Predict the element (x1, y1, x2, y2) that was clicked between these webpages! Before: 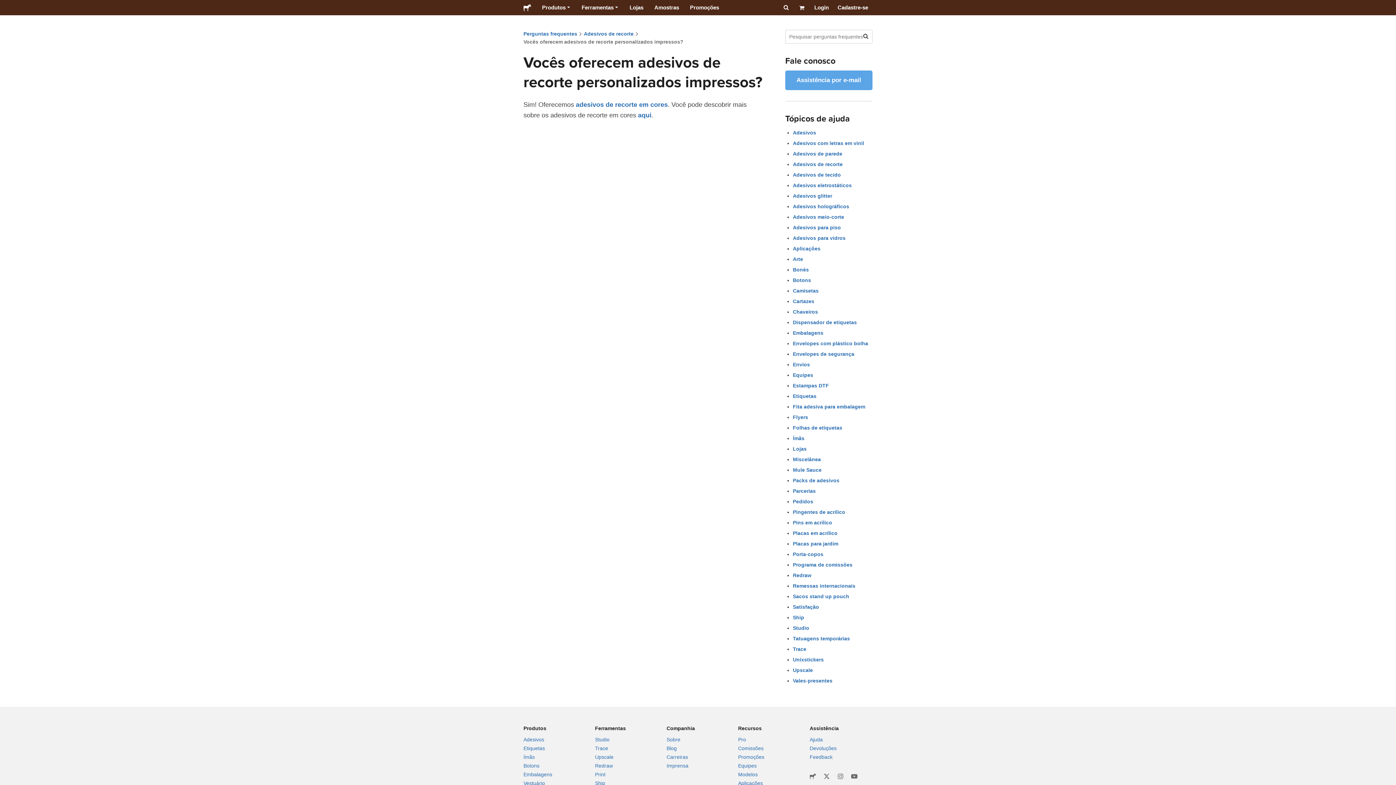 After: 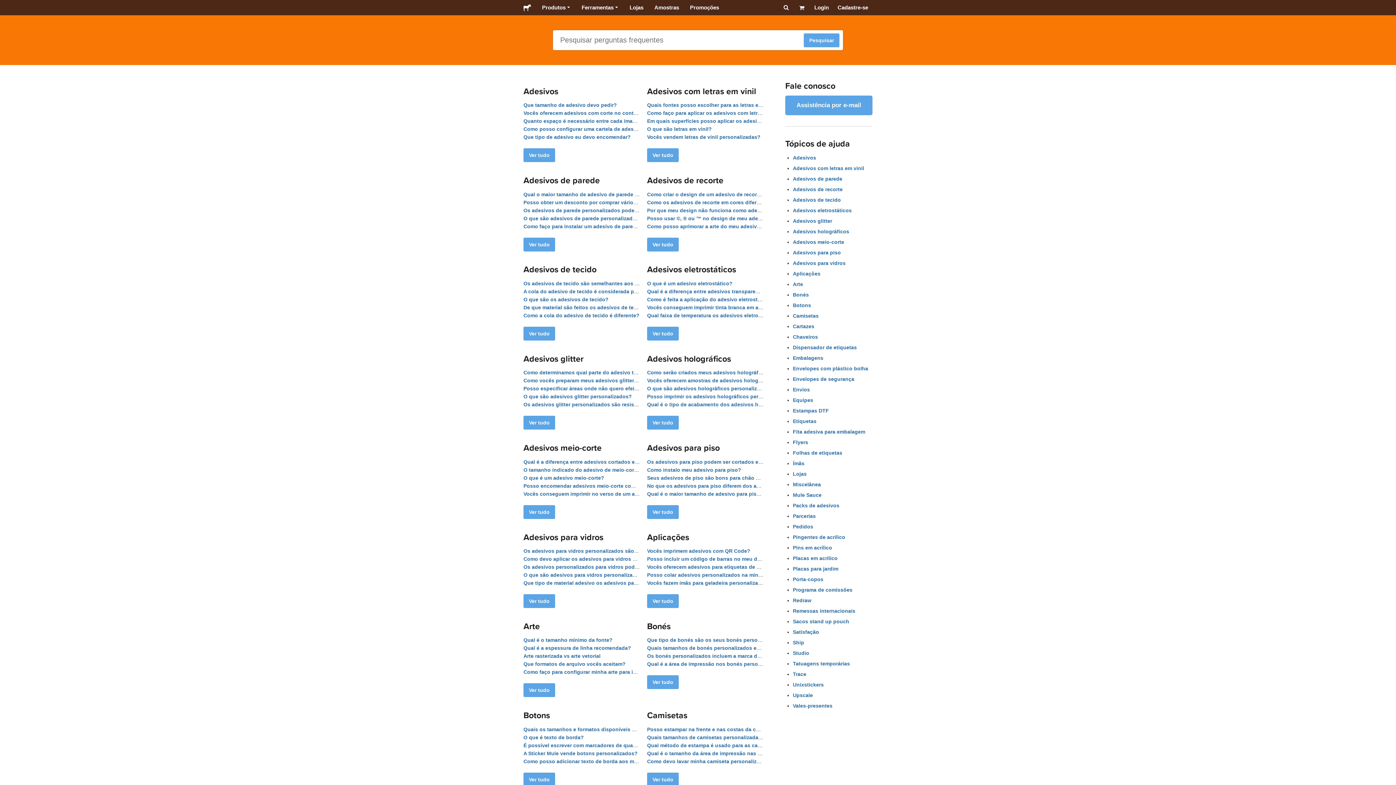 Action: bbox: (523, 30, 577, 36) label: Perguntas frequentes